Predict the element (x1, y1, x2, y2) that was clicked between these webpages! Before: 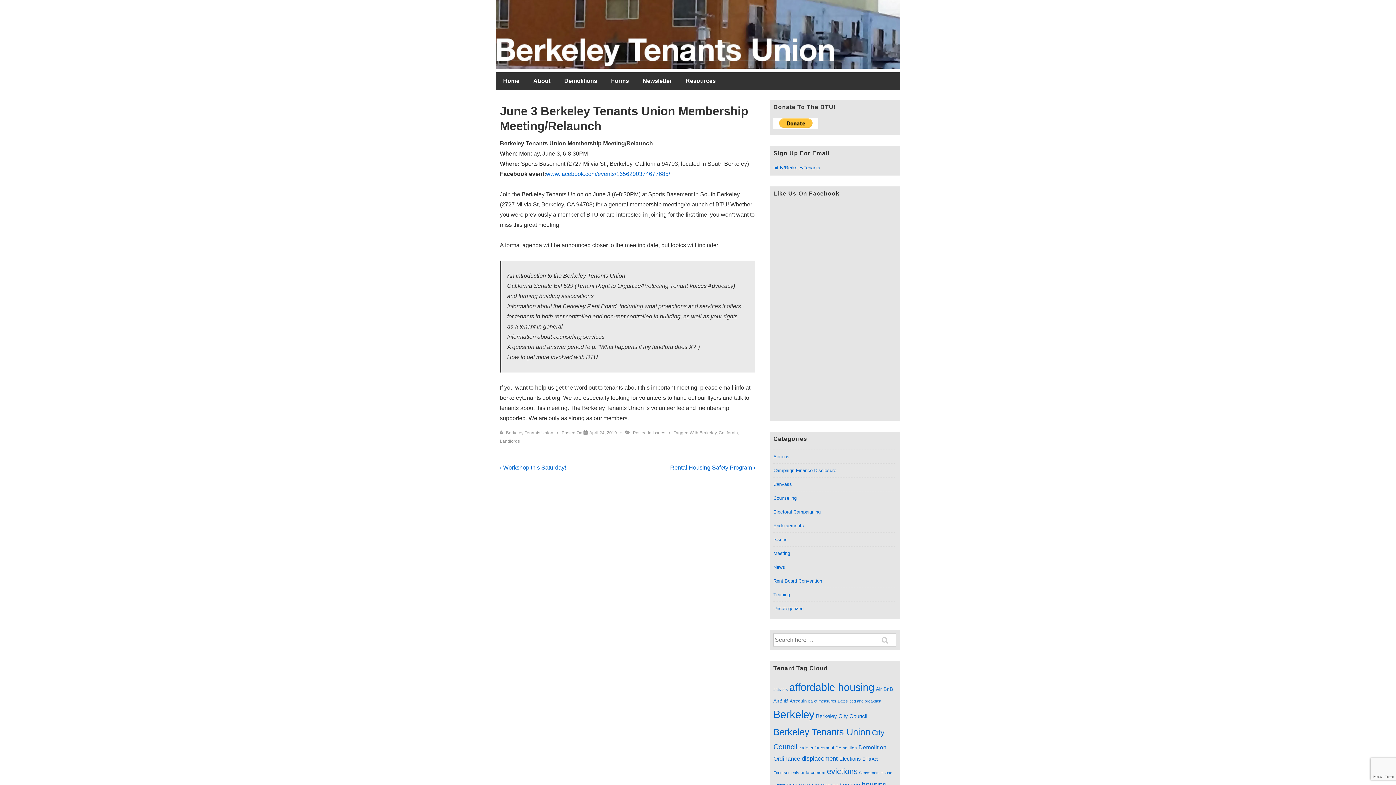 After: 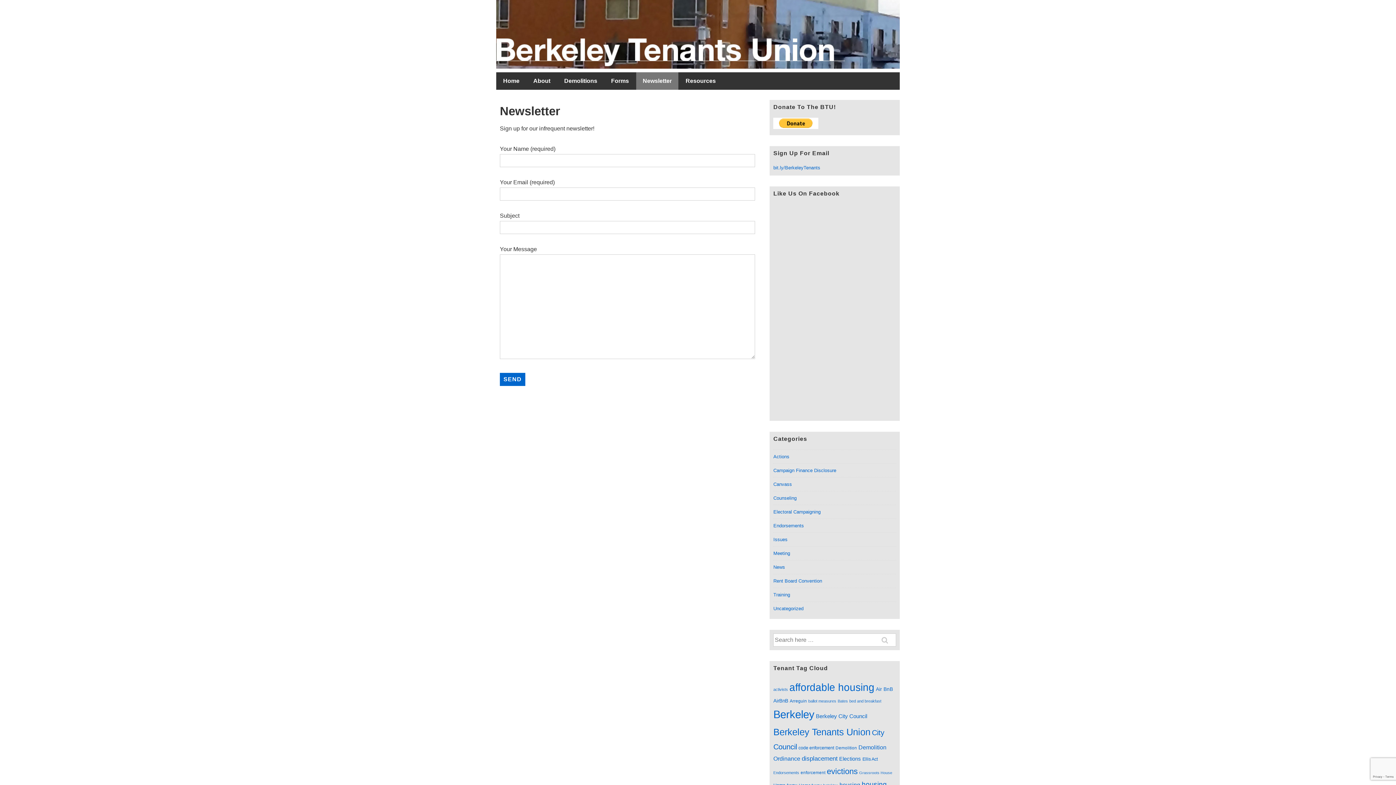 Action: label: Newsletter bbox: (636, 72, 678, 89)